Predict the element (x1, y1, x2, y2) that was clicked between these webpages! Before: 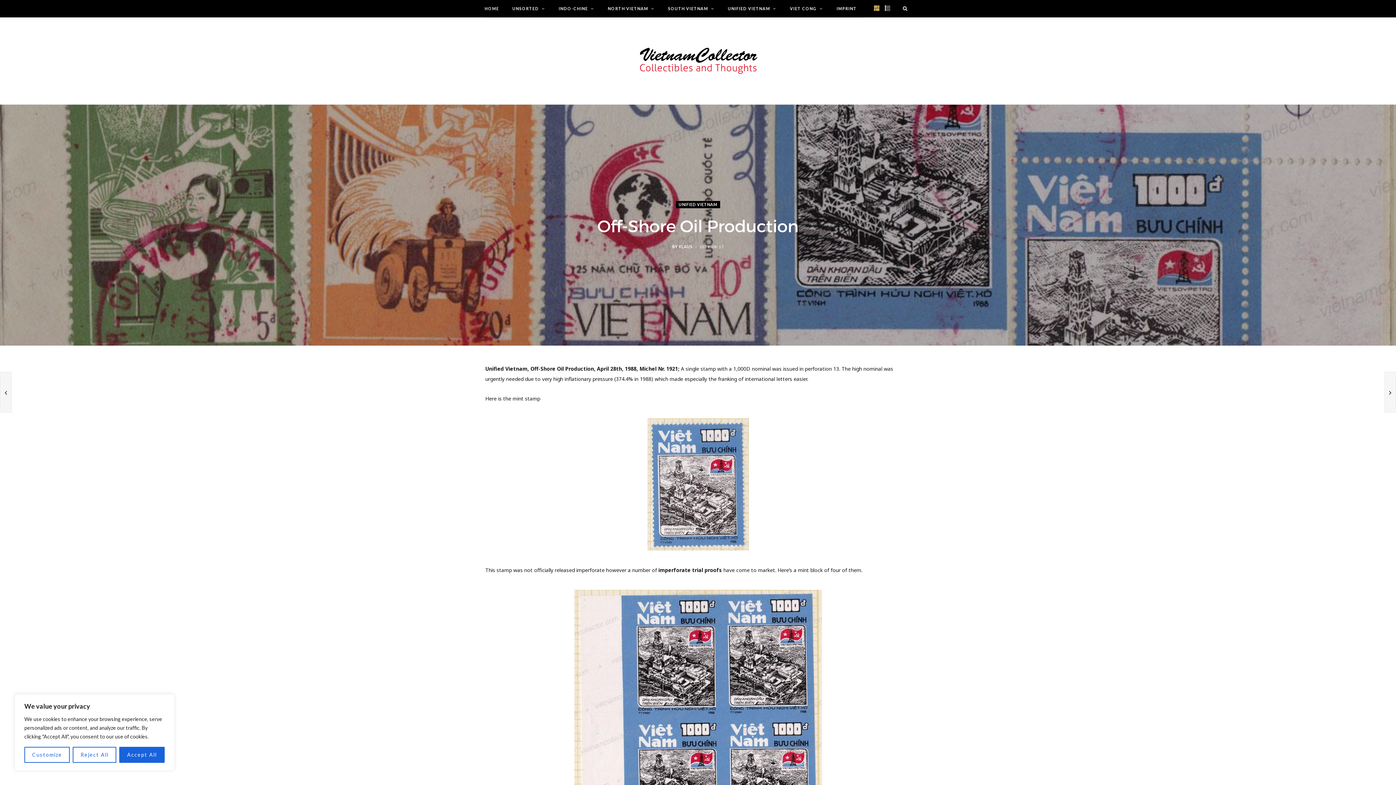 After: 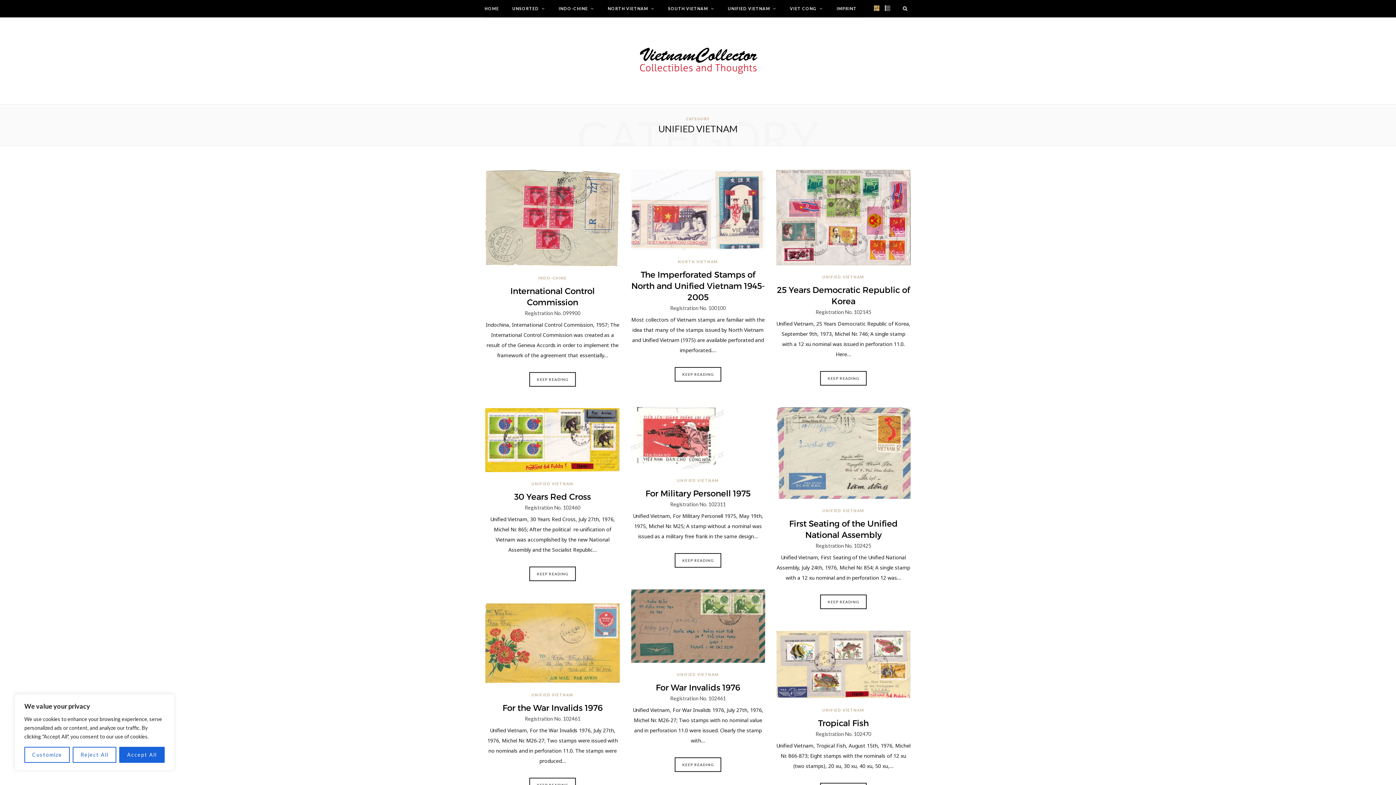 Action: label: UNIFIED VIETNAM bbox: (676, 200, 720, 208)